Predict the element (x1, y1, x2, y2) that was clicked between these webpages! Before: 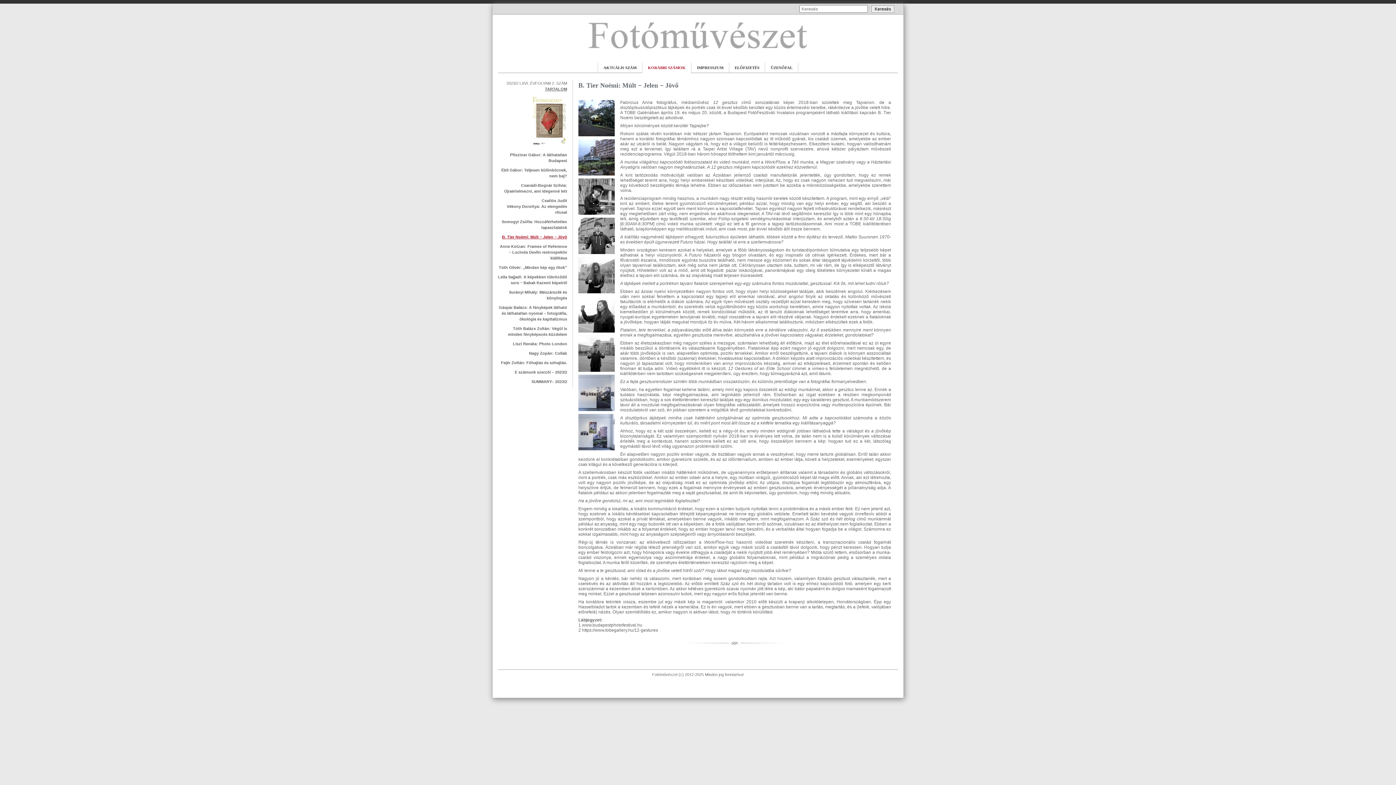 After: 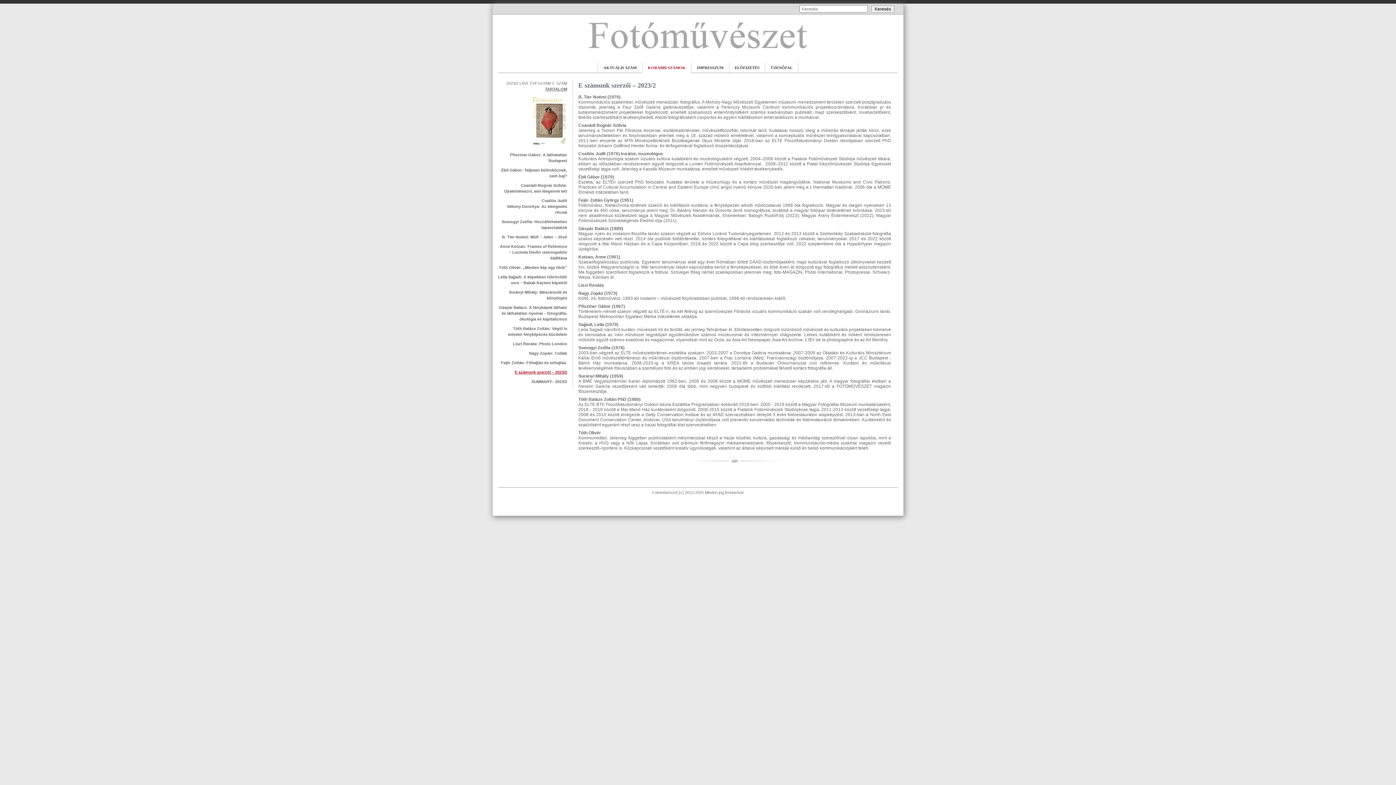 Action: label: E számunk szerzői – 2023/2 bbox: (498, 369, 567, 378)